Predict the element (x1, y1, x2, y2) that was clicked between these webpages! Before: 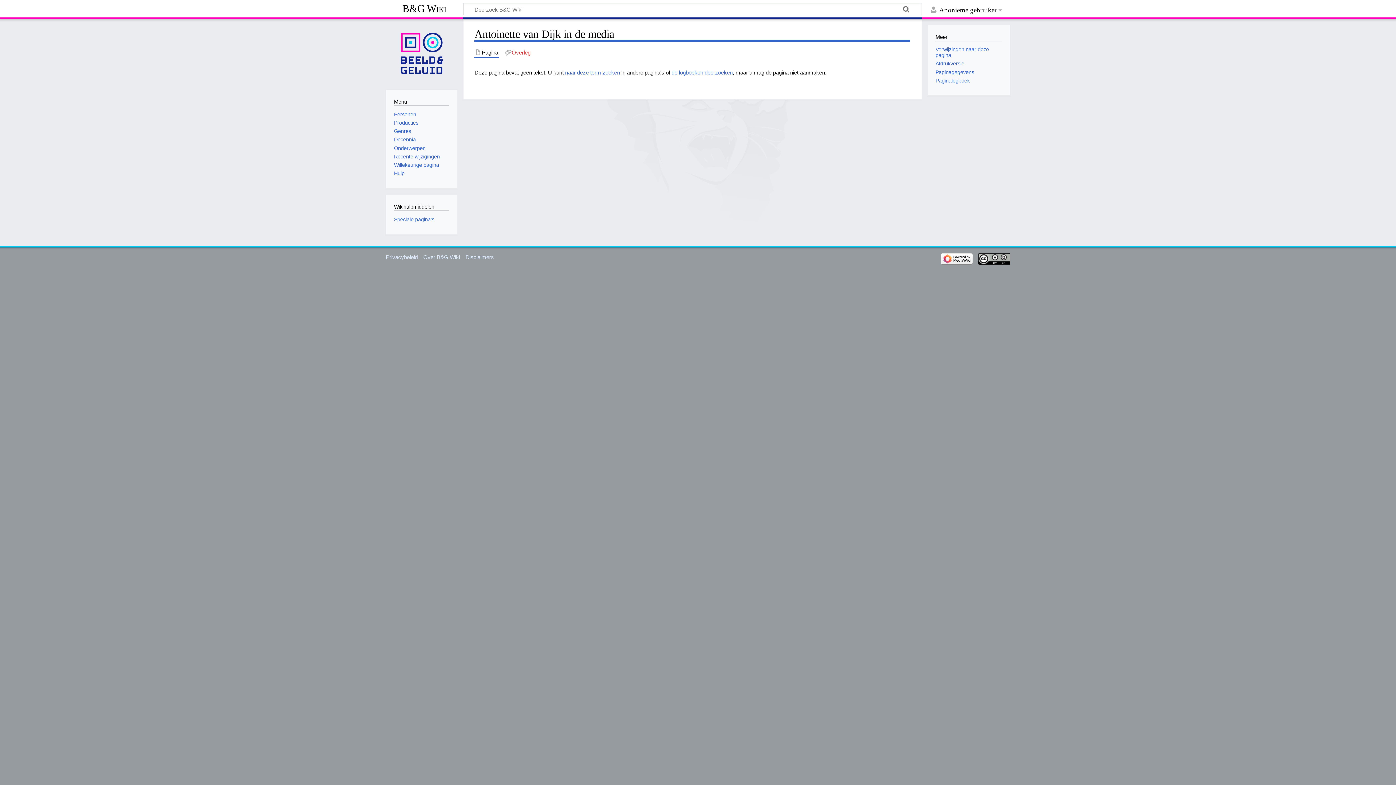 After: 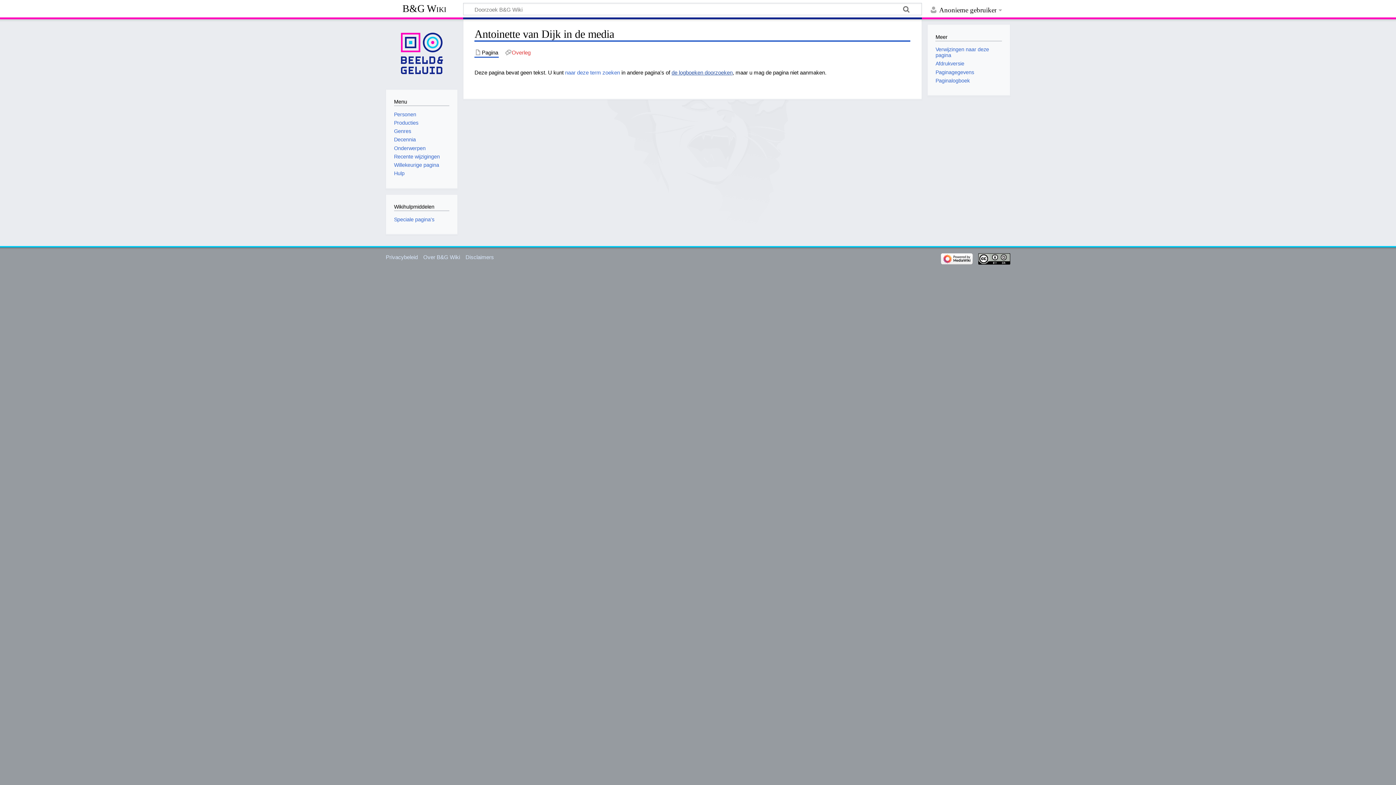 Action: bbox: (671, 69, 732, 75) label: de logboeken doorzoeken